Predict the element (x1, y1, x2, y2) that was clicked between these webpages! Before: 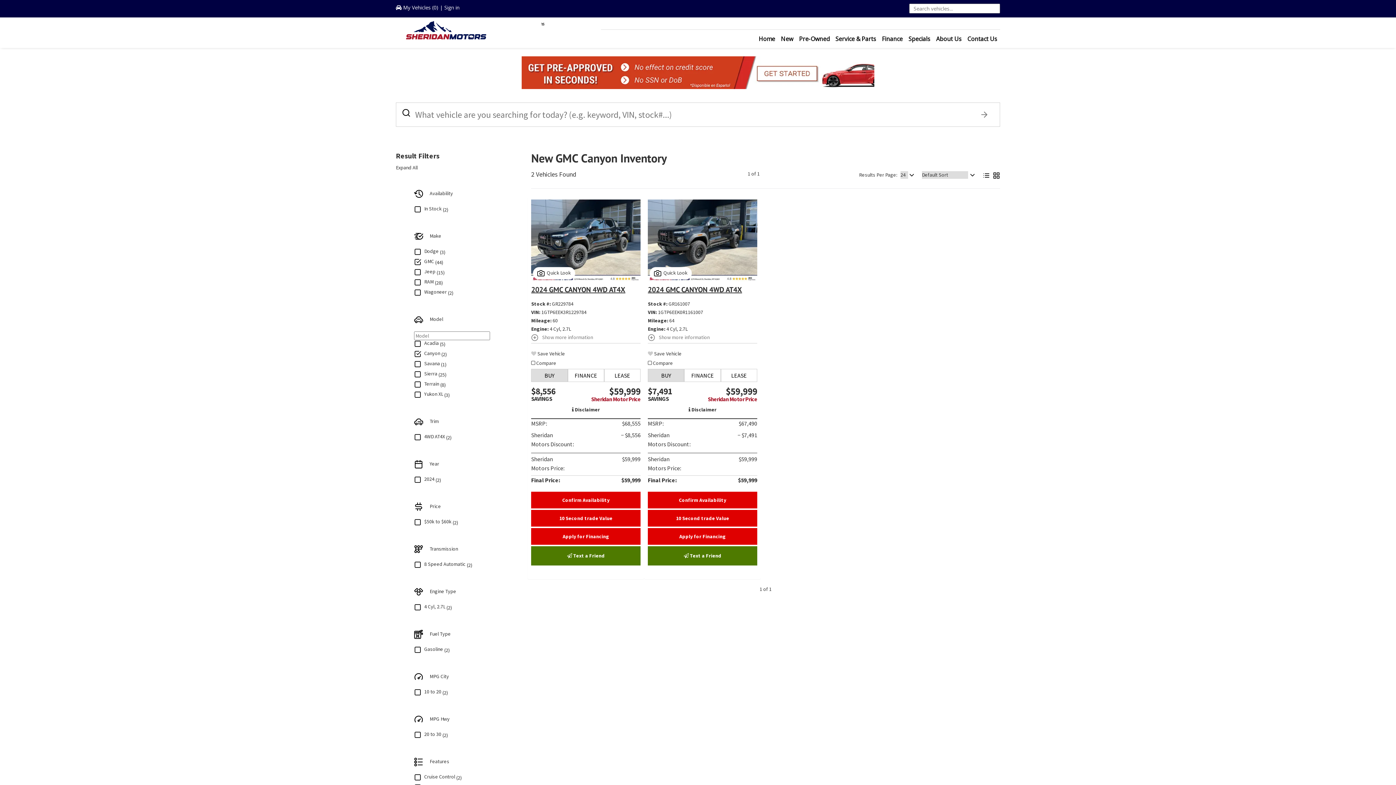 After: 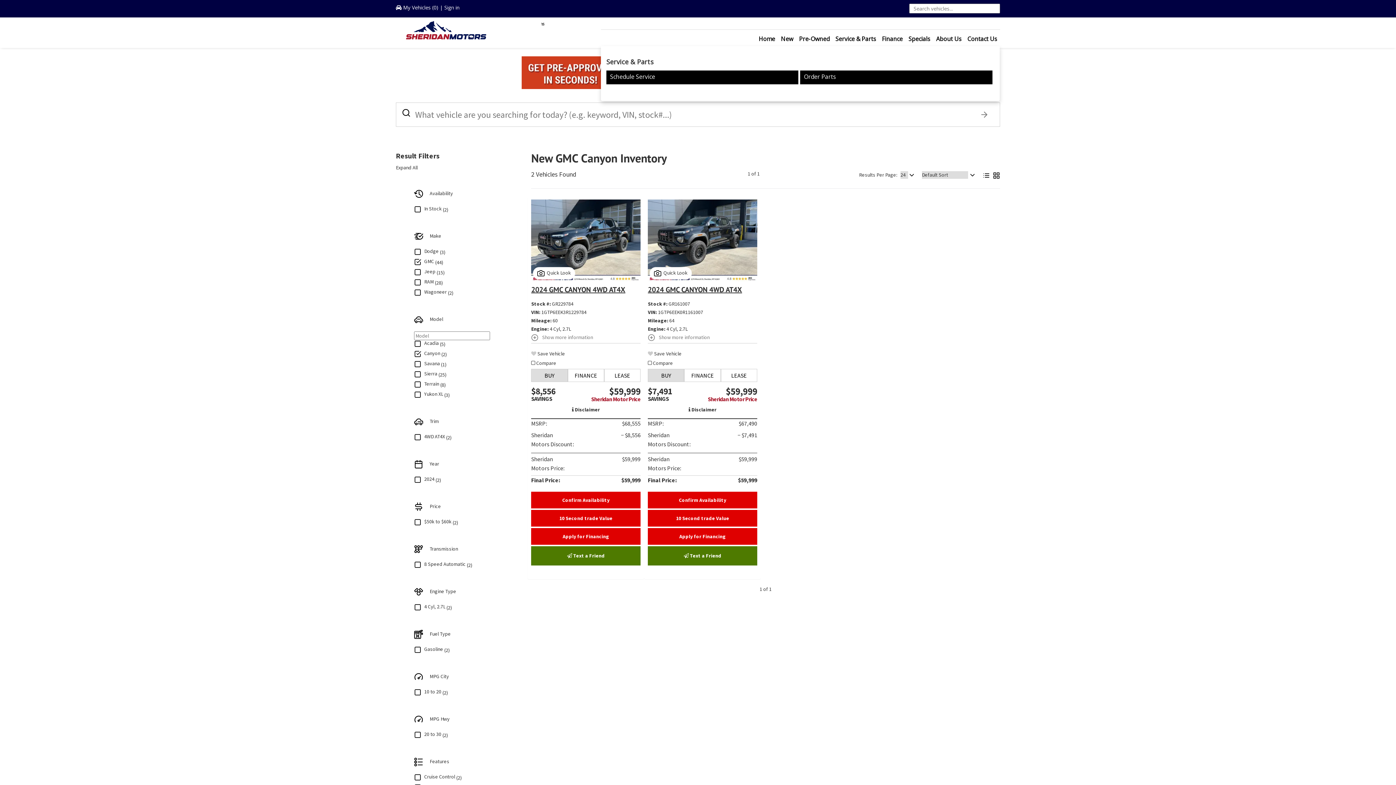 Action: bbox: (832, 29, 879, 48) label: Service & Parts